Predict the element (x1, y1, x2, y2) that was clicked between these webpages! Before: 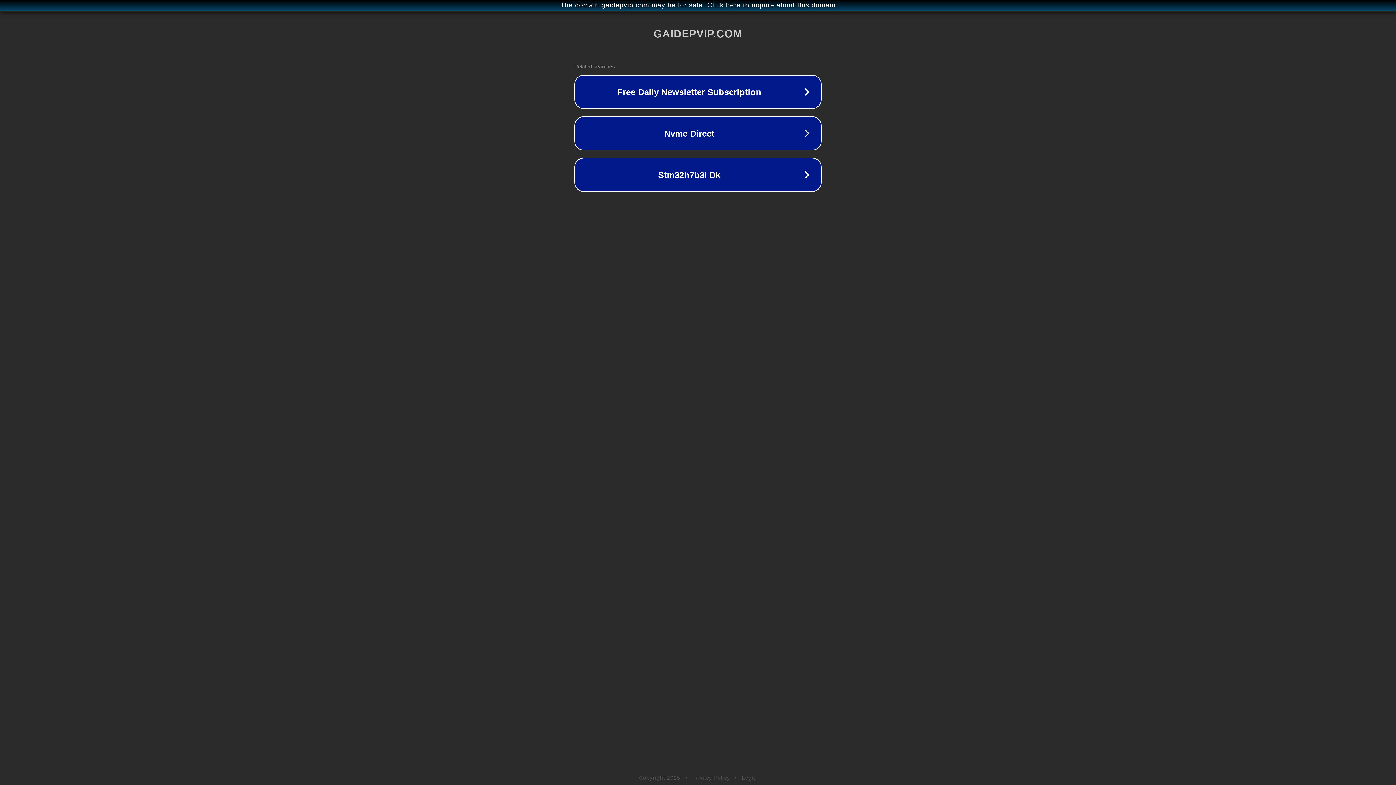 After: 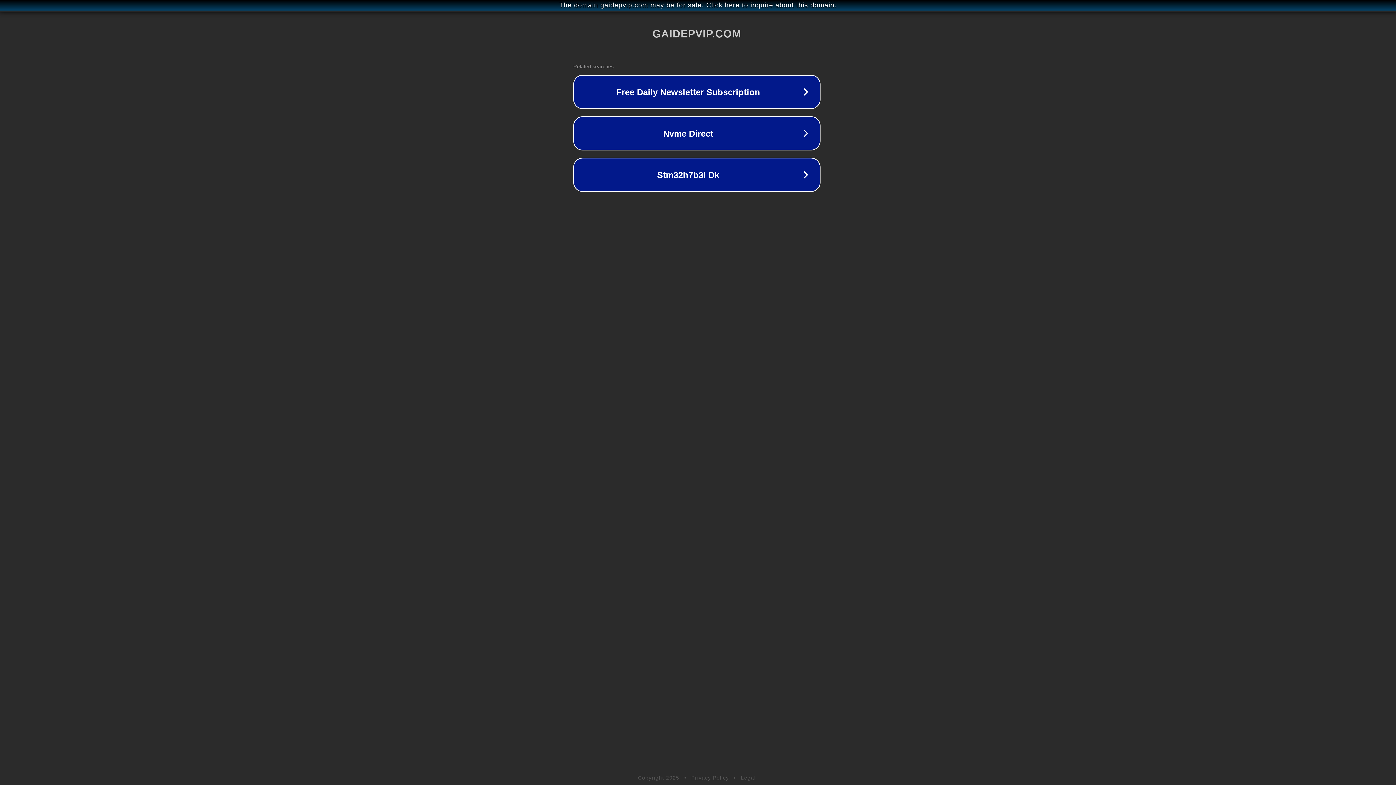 Action: label: The domain gaidepvip.com may be for sale. Click here to inquire about this domain. bbox: (1, 1, 1397, 9)